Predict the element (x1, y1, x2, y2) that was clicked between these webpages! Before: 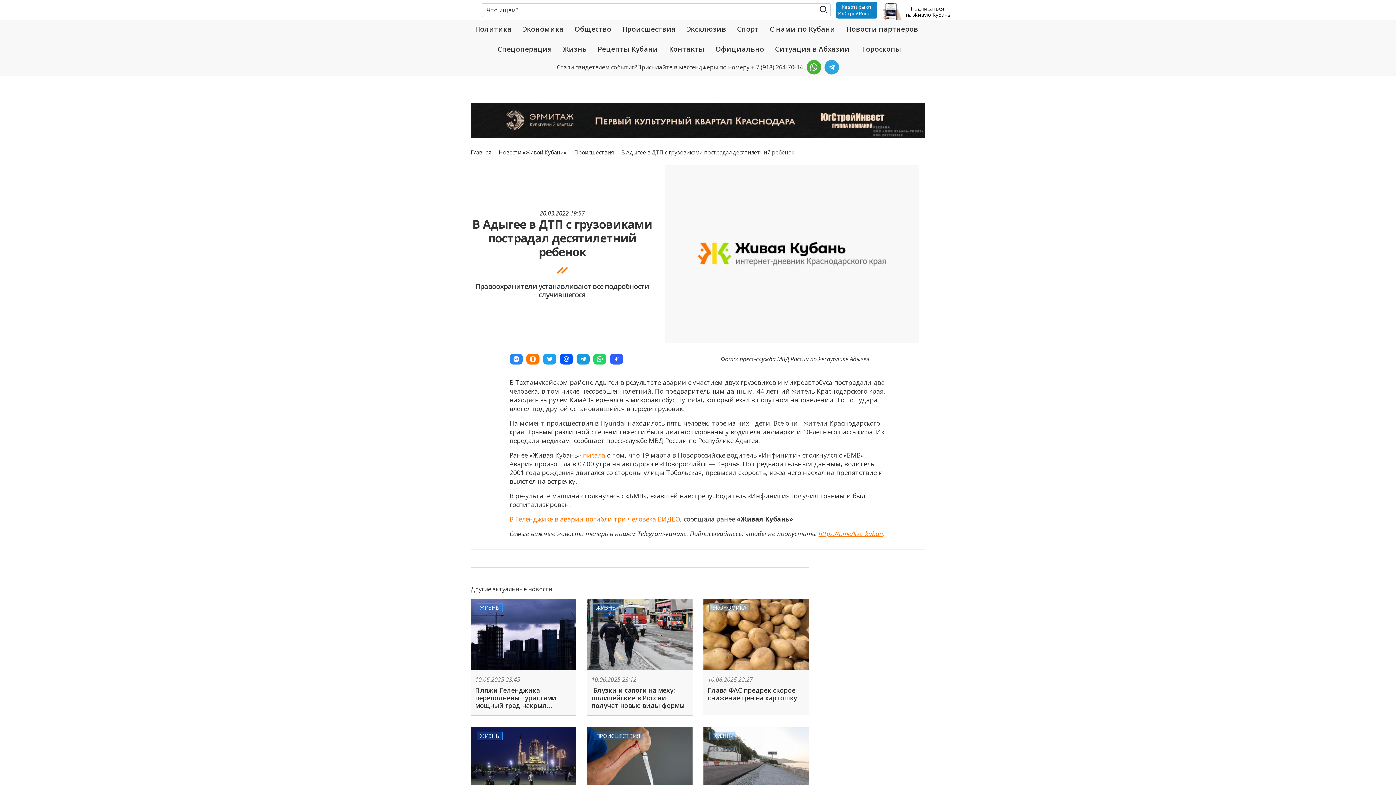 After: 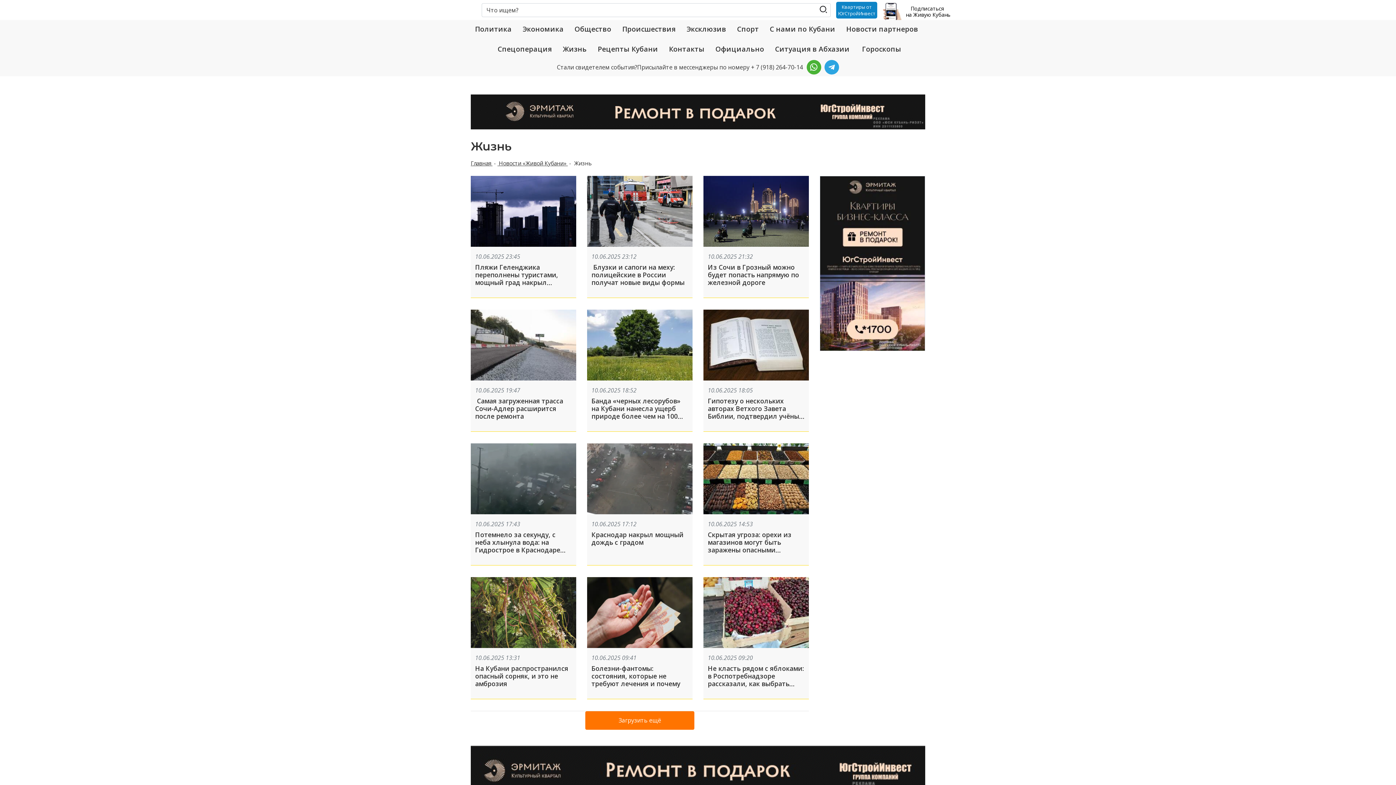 Action: label: ЖИЗНЬ bbox: (476, 603, 502, 612)